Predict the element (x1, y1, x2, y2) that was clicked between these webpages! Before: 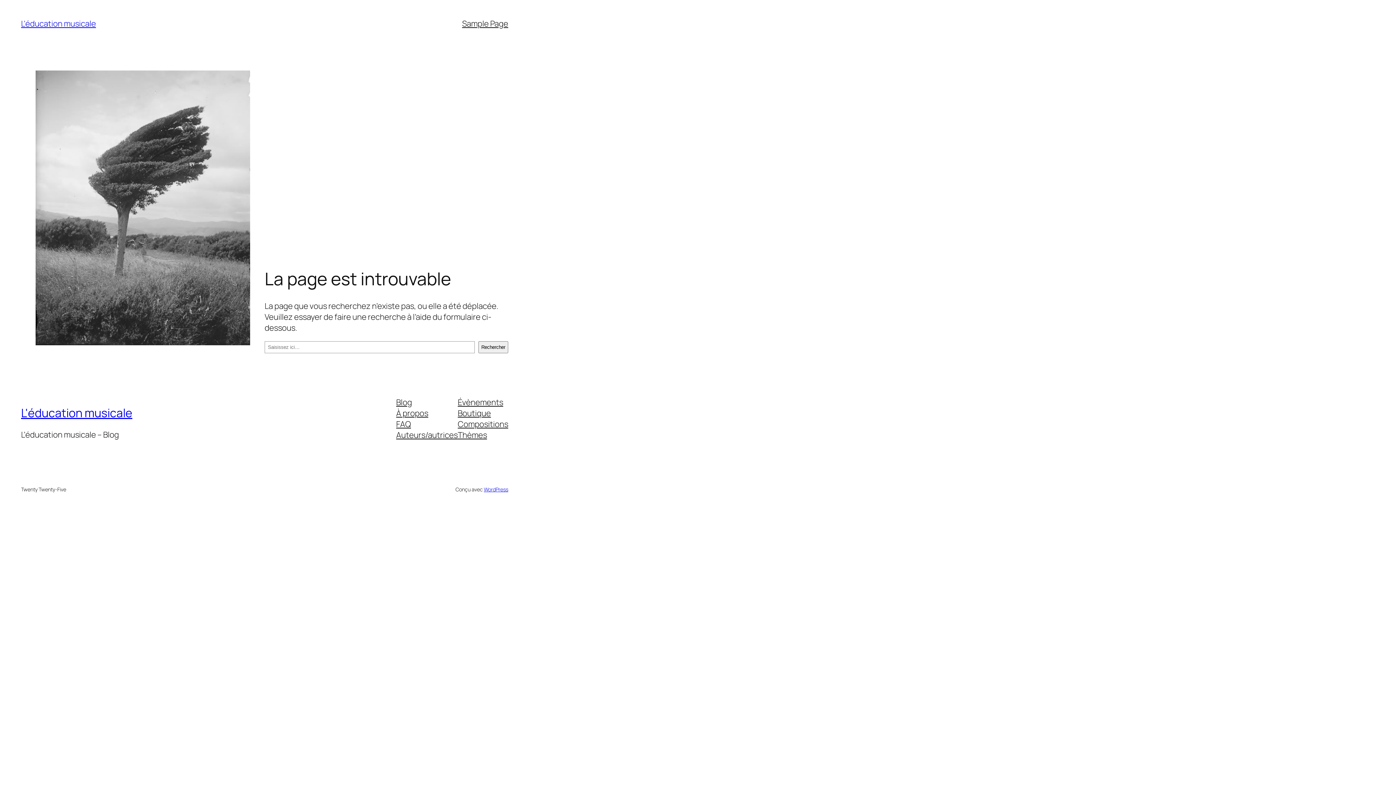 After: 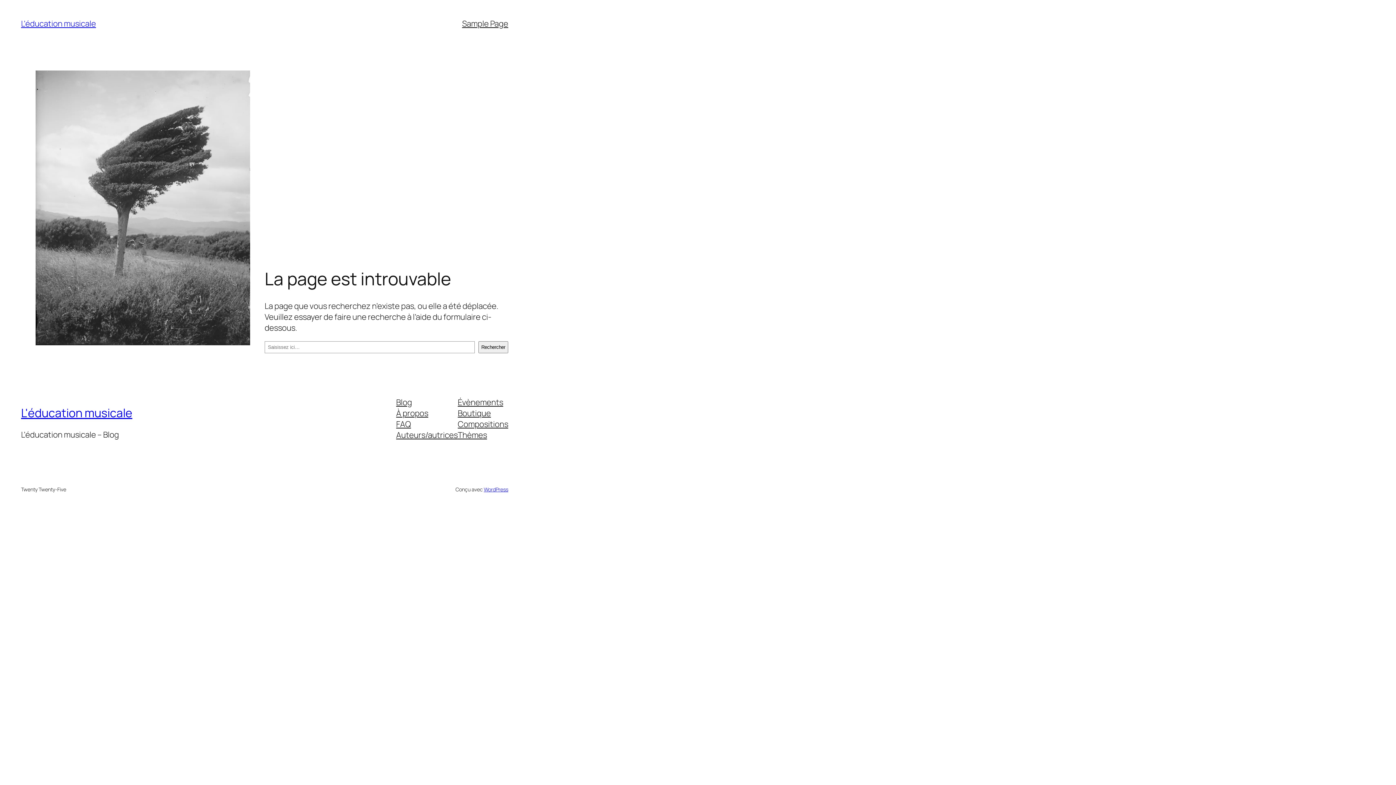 Action: label: FAQ bbox: (396, 418, 411, 429)